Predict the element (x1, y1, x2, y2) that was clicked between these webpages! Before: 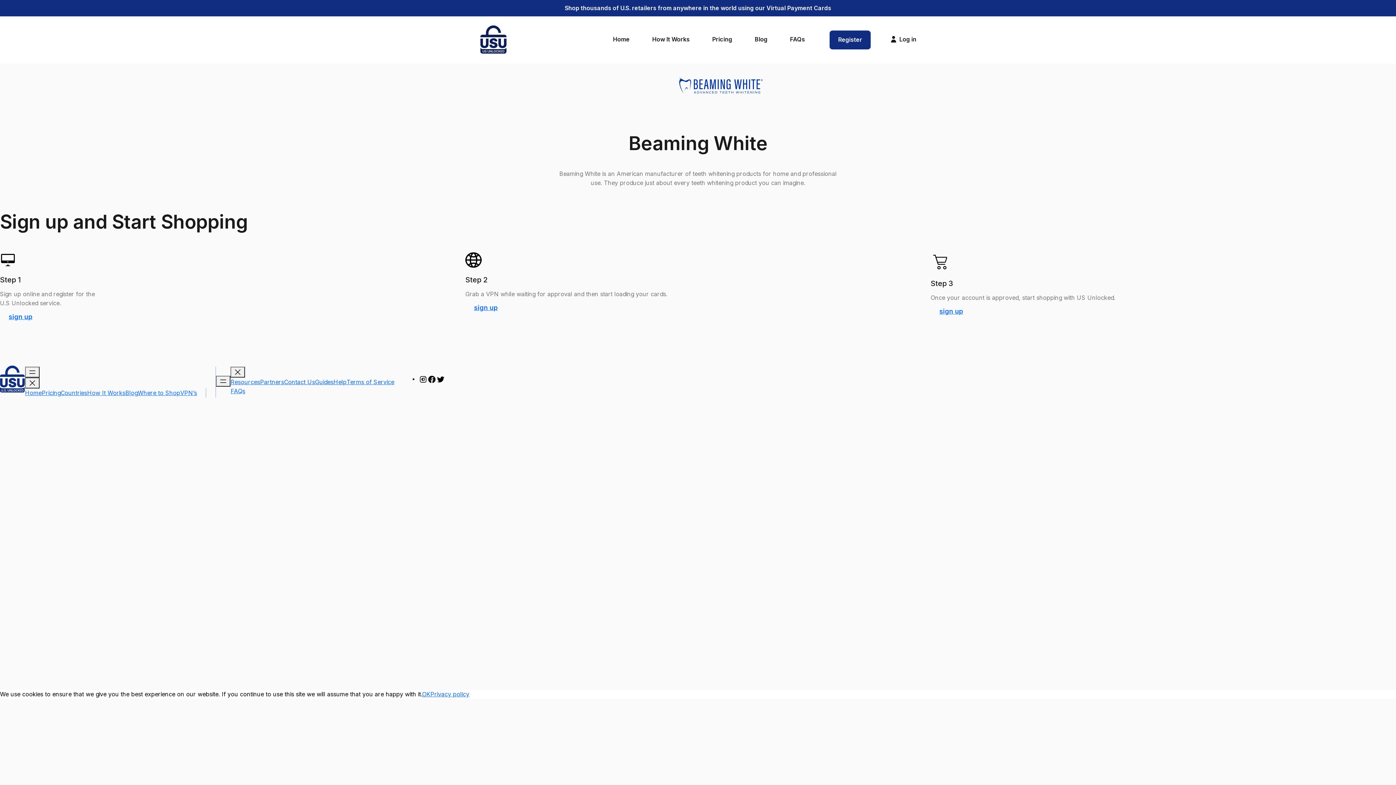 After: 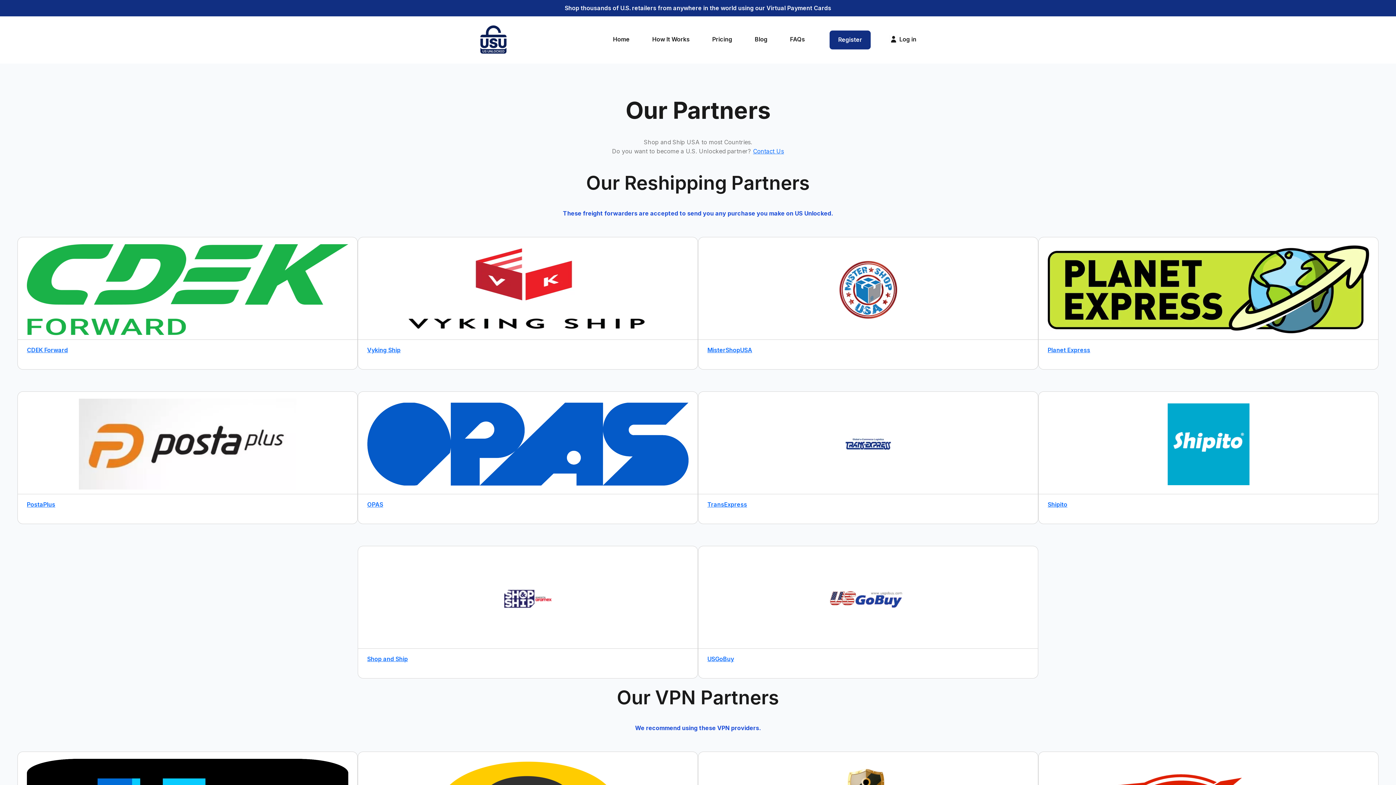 Action: bbox: (260, 378, 284, 385) label: Partners